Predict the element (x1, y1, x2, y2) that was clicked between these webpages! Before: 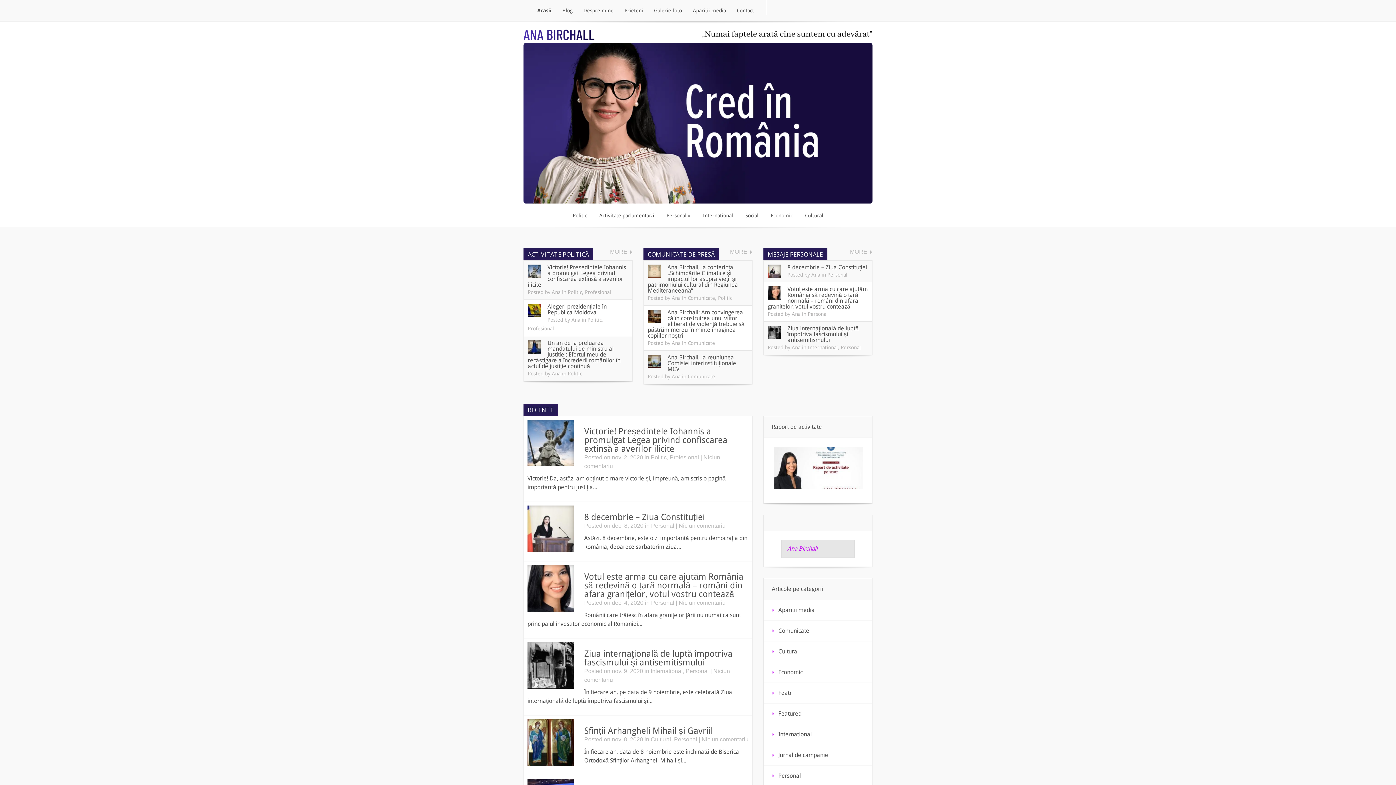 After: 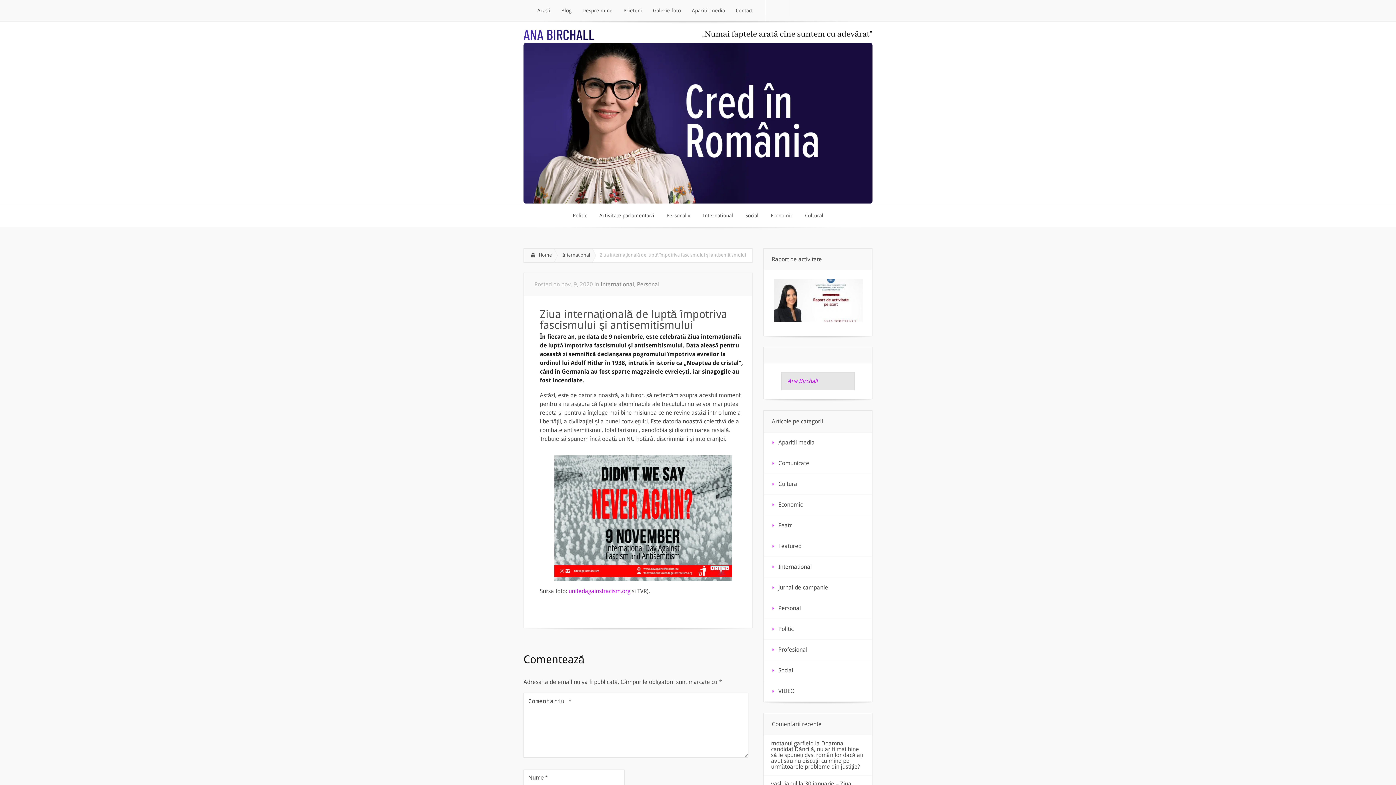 Action: bbox: (527, 683, 574, 690)